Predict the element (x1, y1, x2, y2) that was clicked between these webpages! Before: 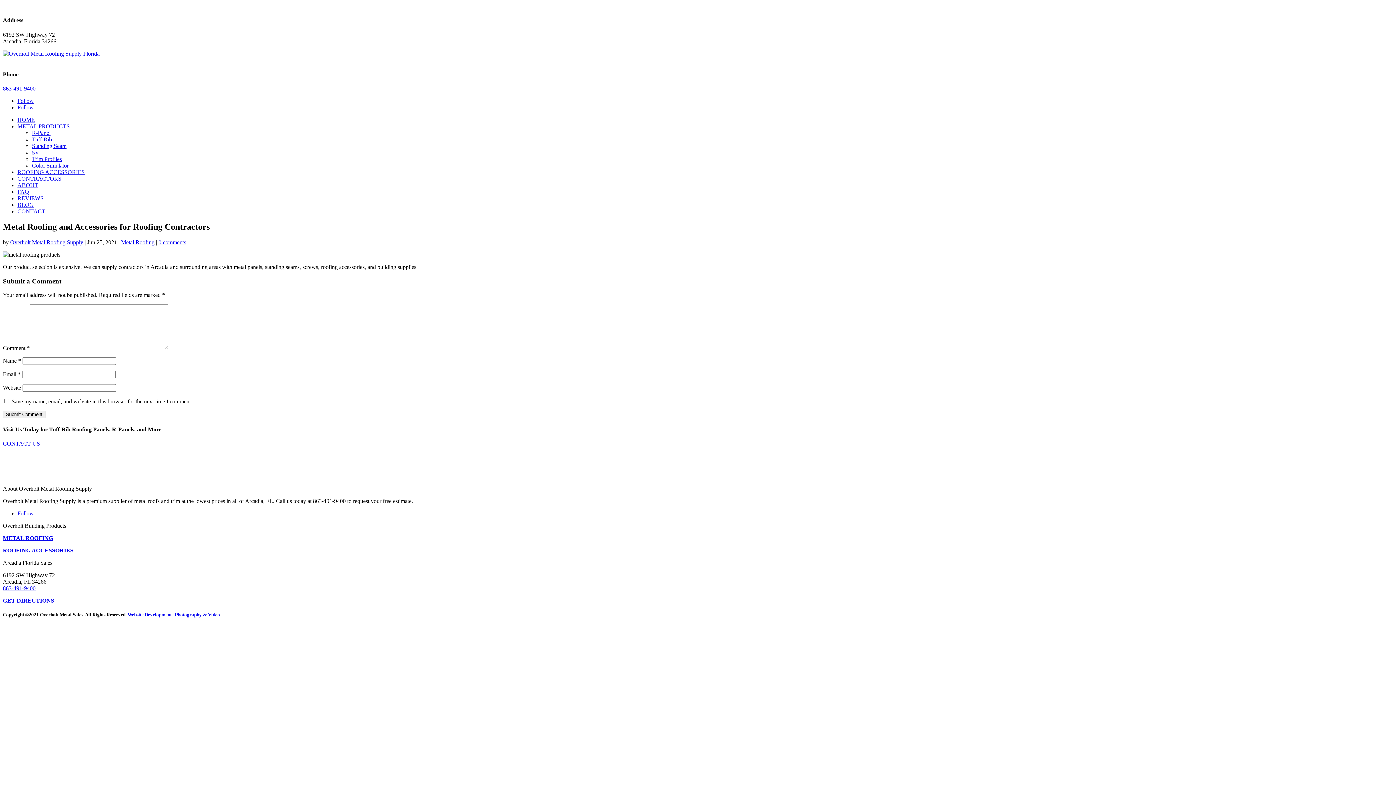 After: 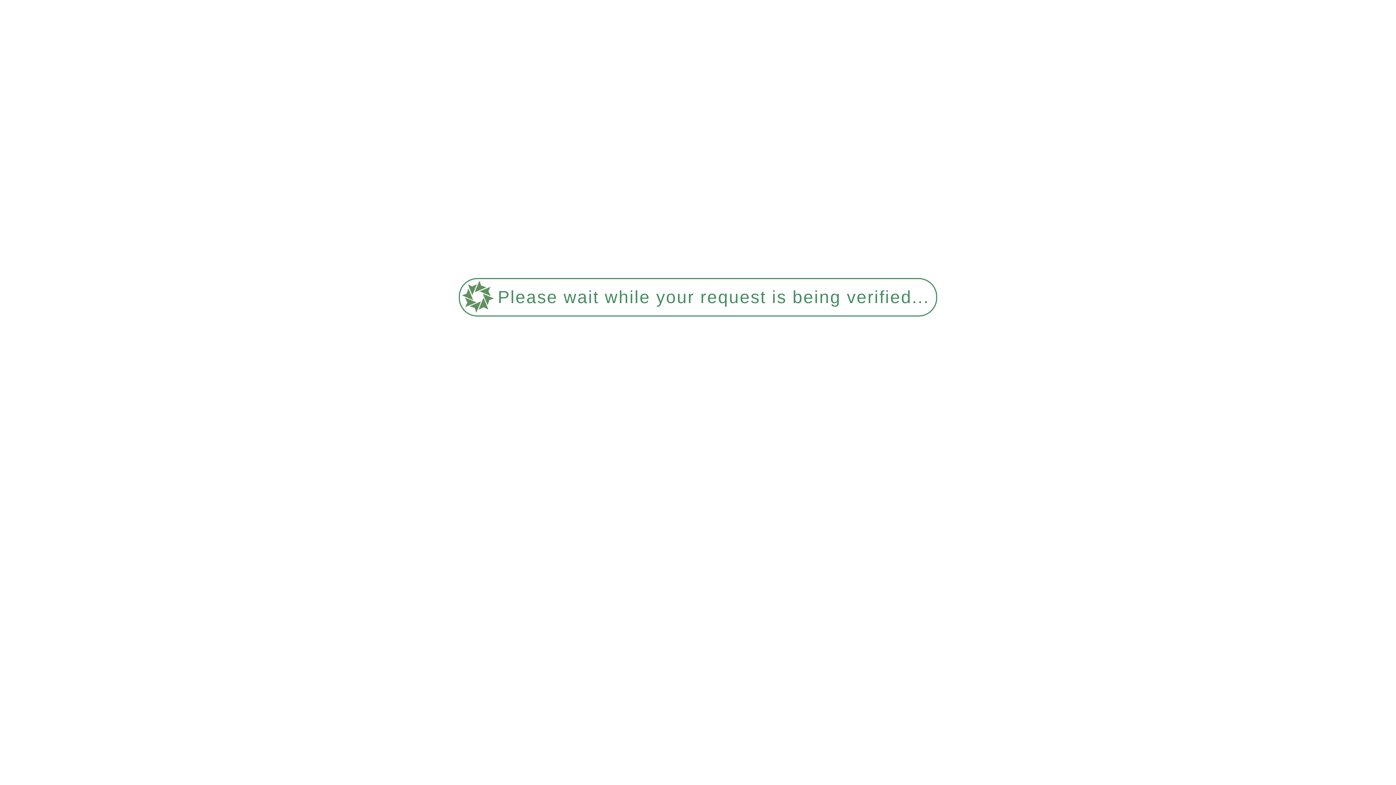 Action: bbox: (2, 547, 73, 553) label: ROOFING ACCESSORIES